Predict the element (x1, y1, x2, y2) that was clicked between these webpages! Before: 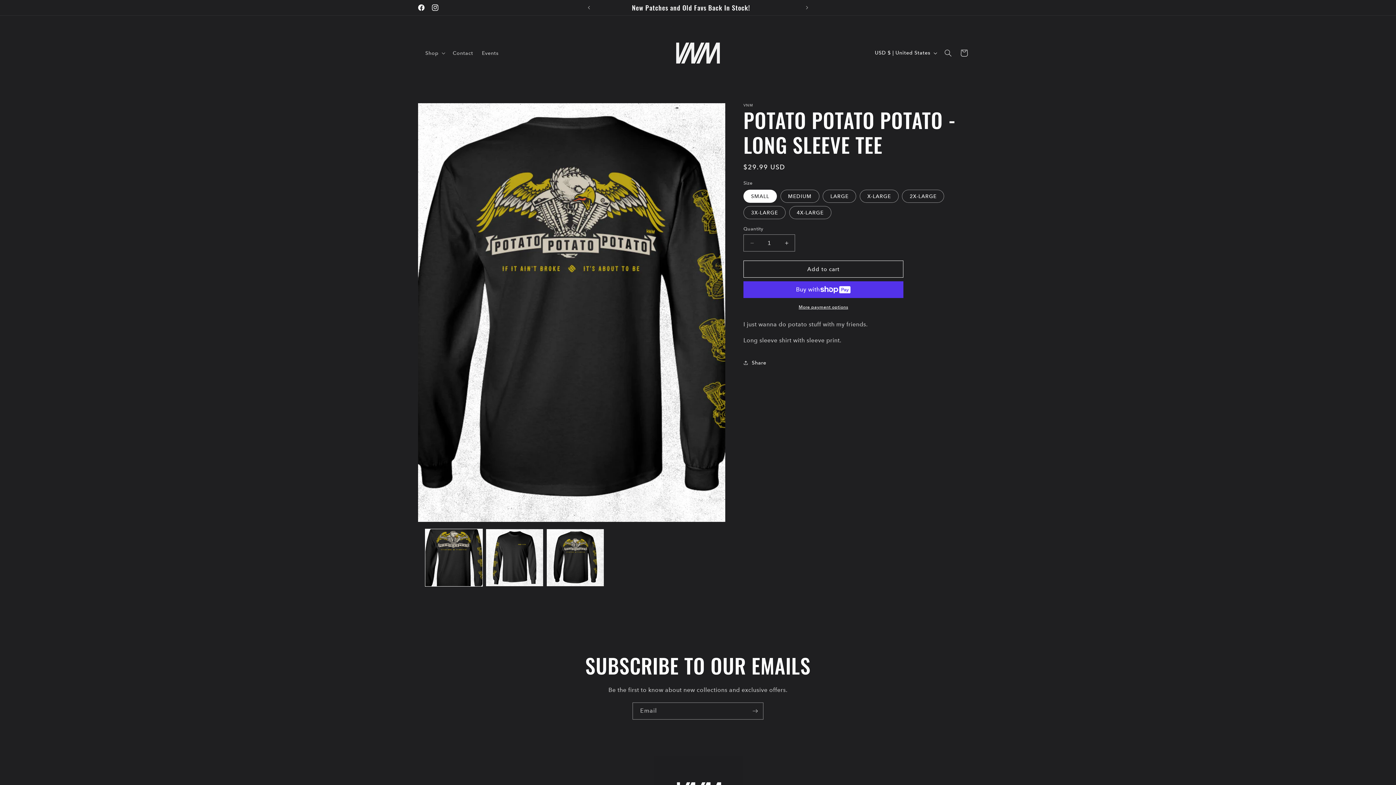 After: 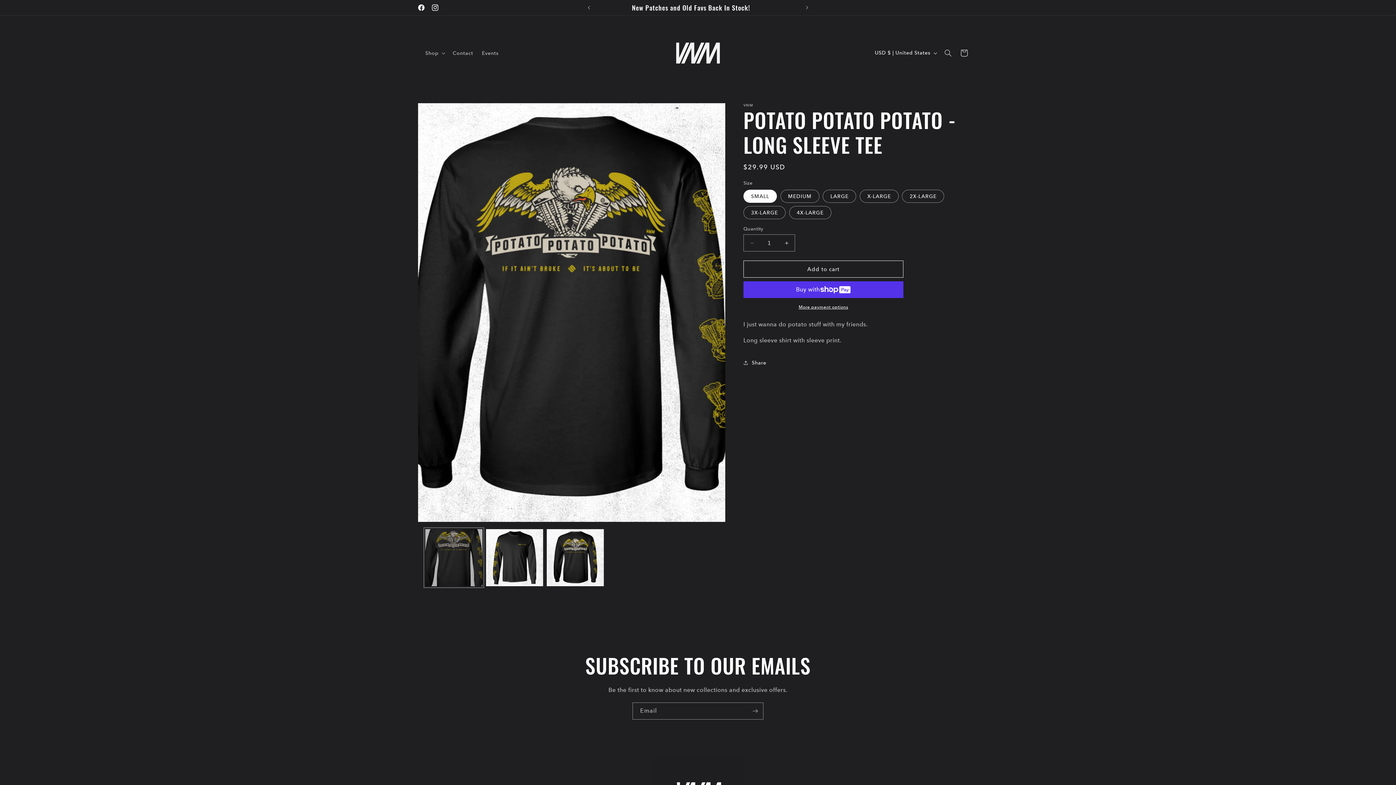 Action: bbox: (425, 529, 482, 586) label: Load image 1 in gallery view